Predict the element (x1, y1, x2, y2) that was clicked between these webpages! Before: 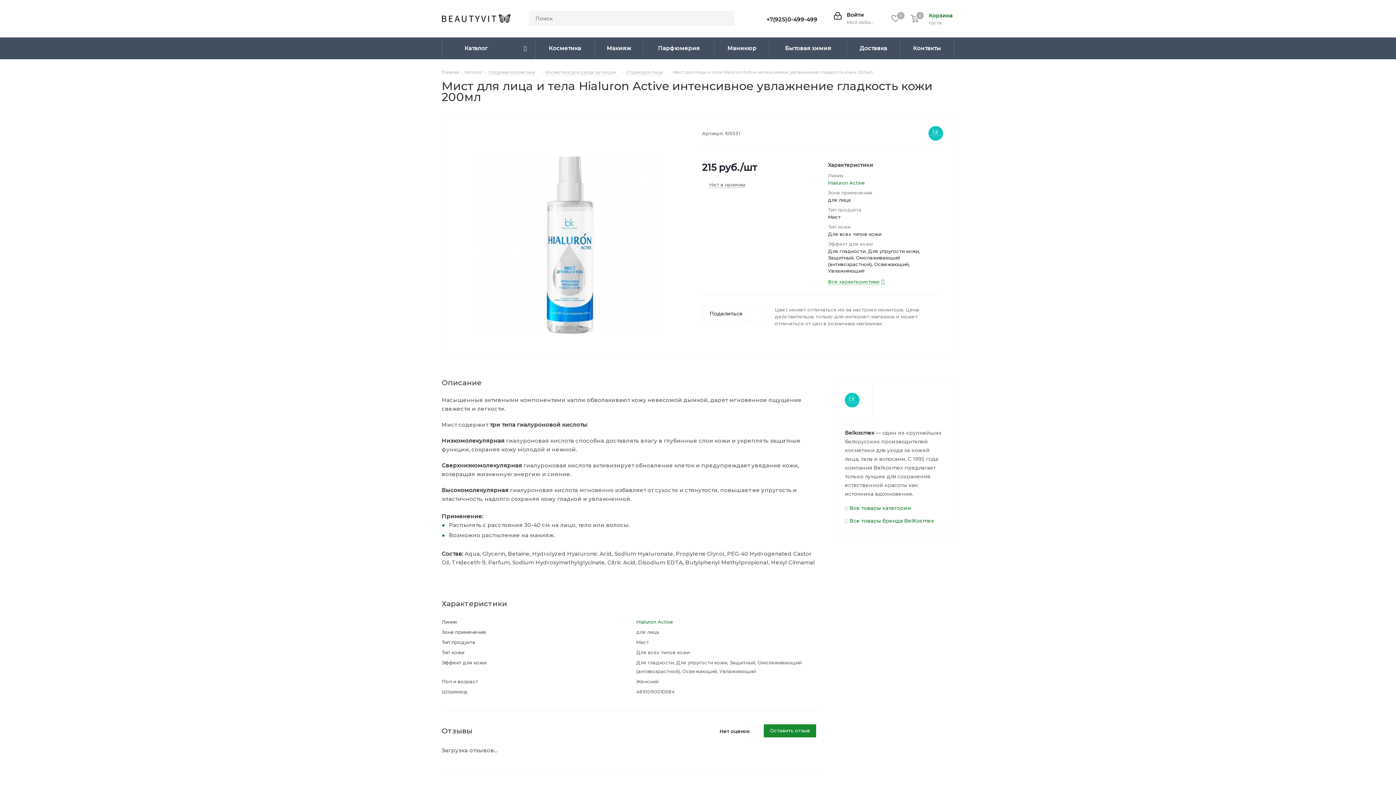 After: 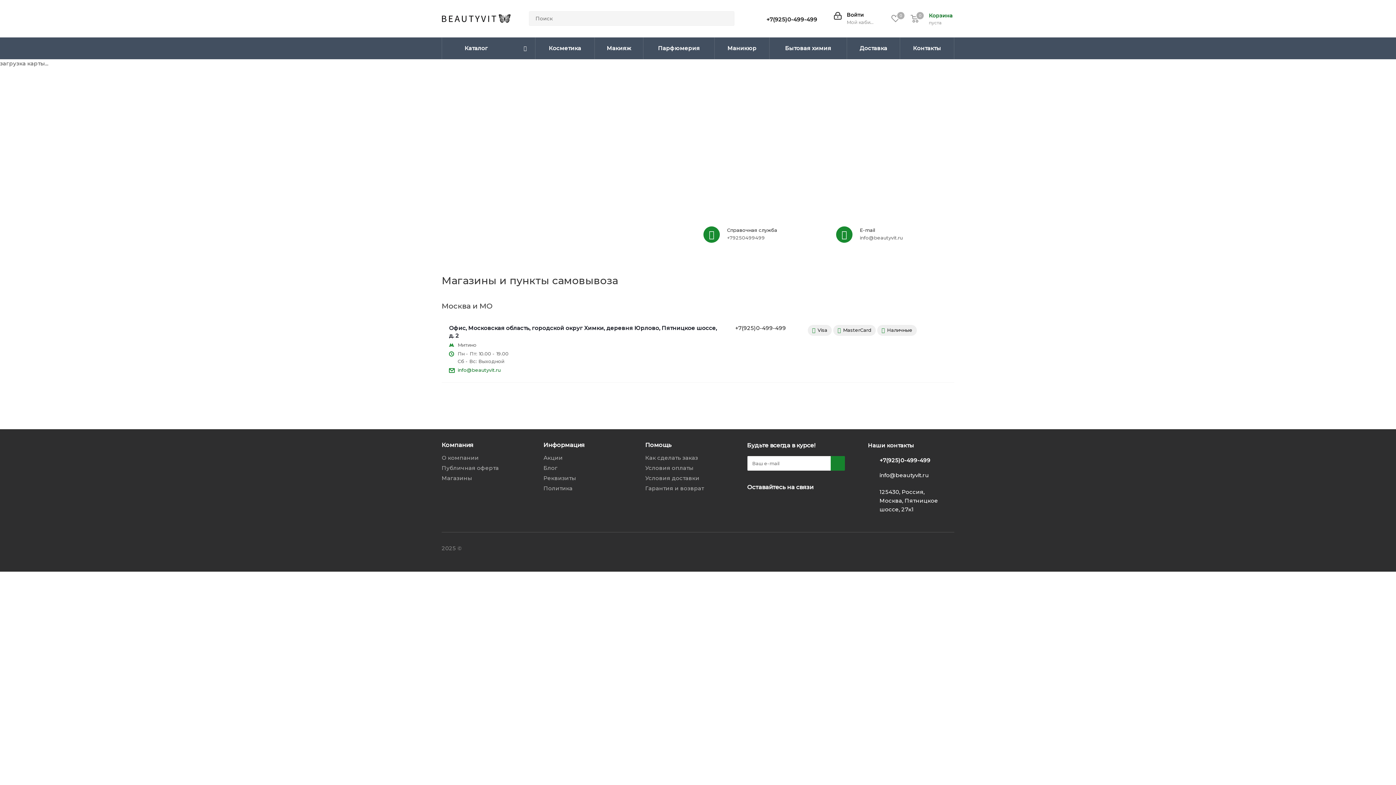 Action: bbox: (900, 37, 954, 59) label: Контакты